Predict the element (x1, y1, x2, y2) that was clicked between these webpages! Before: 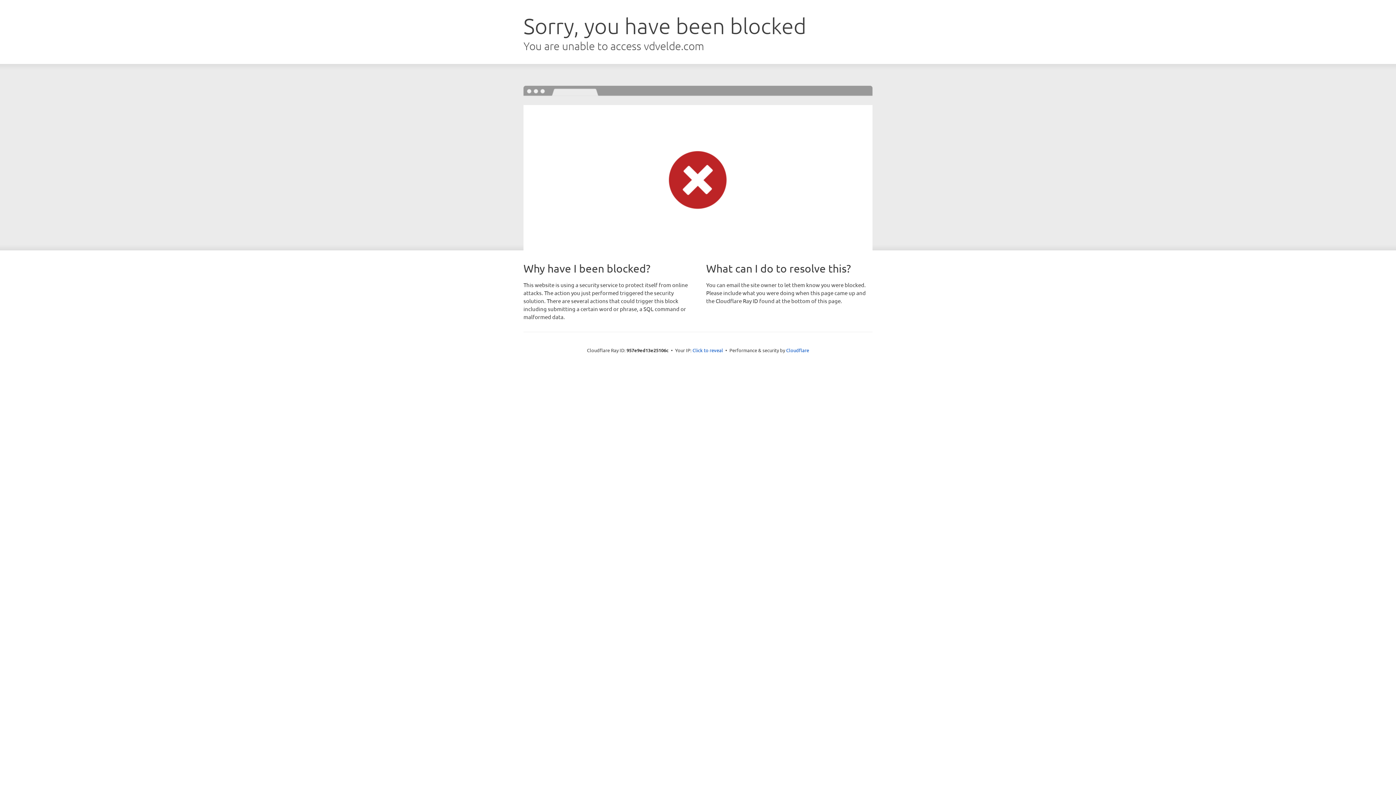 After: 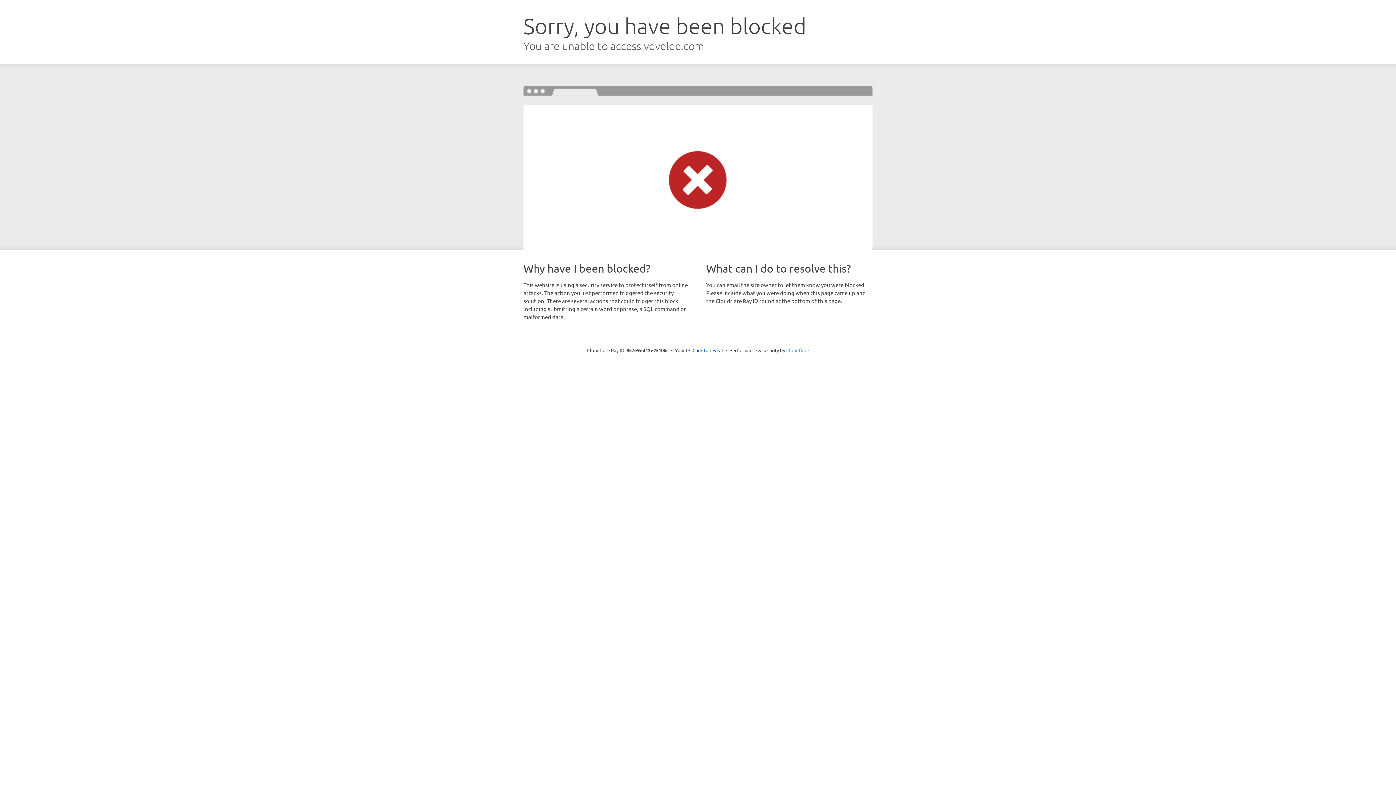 Action: bbox: (786, 347, 809, 353) label: Cloudflare